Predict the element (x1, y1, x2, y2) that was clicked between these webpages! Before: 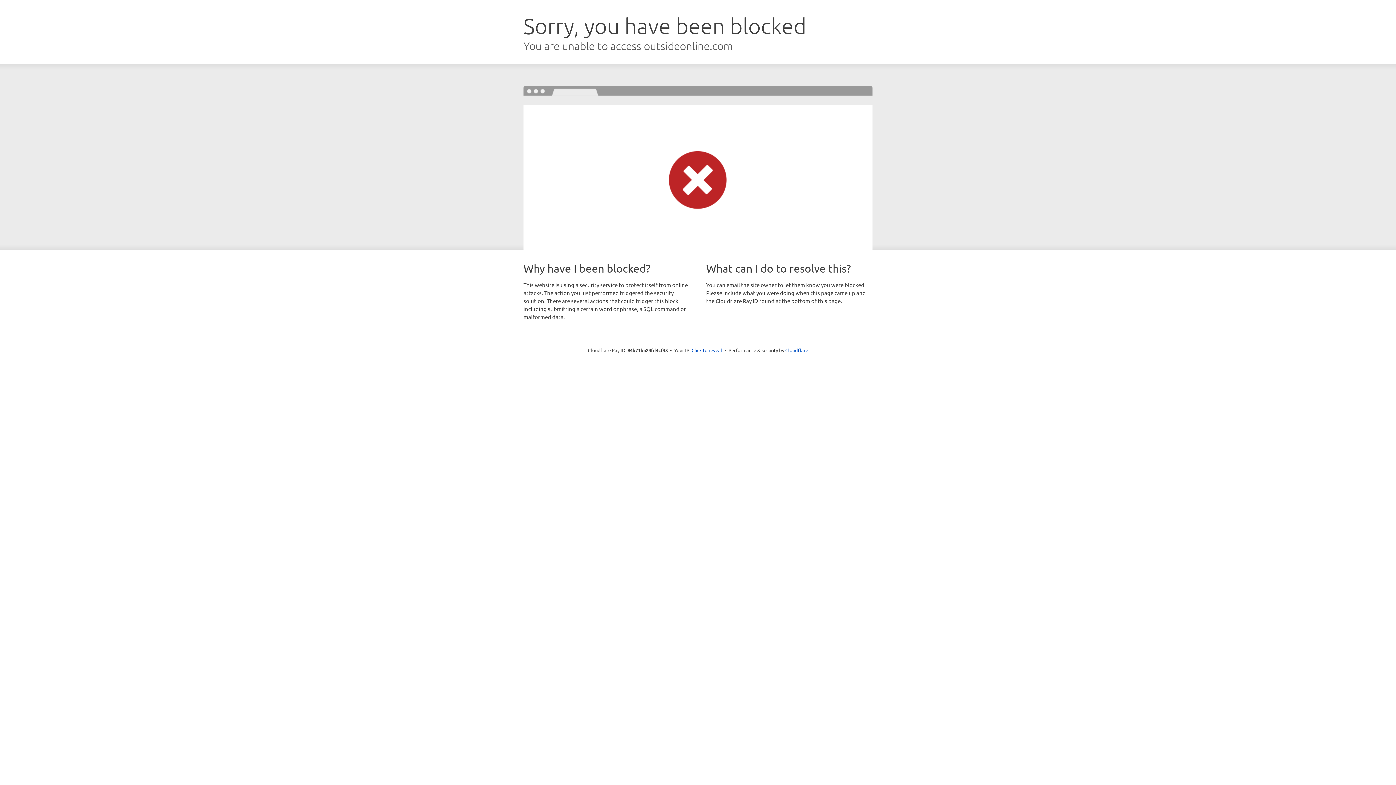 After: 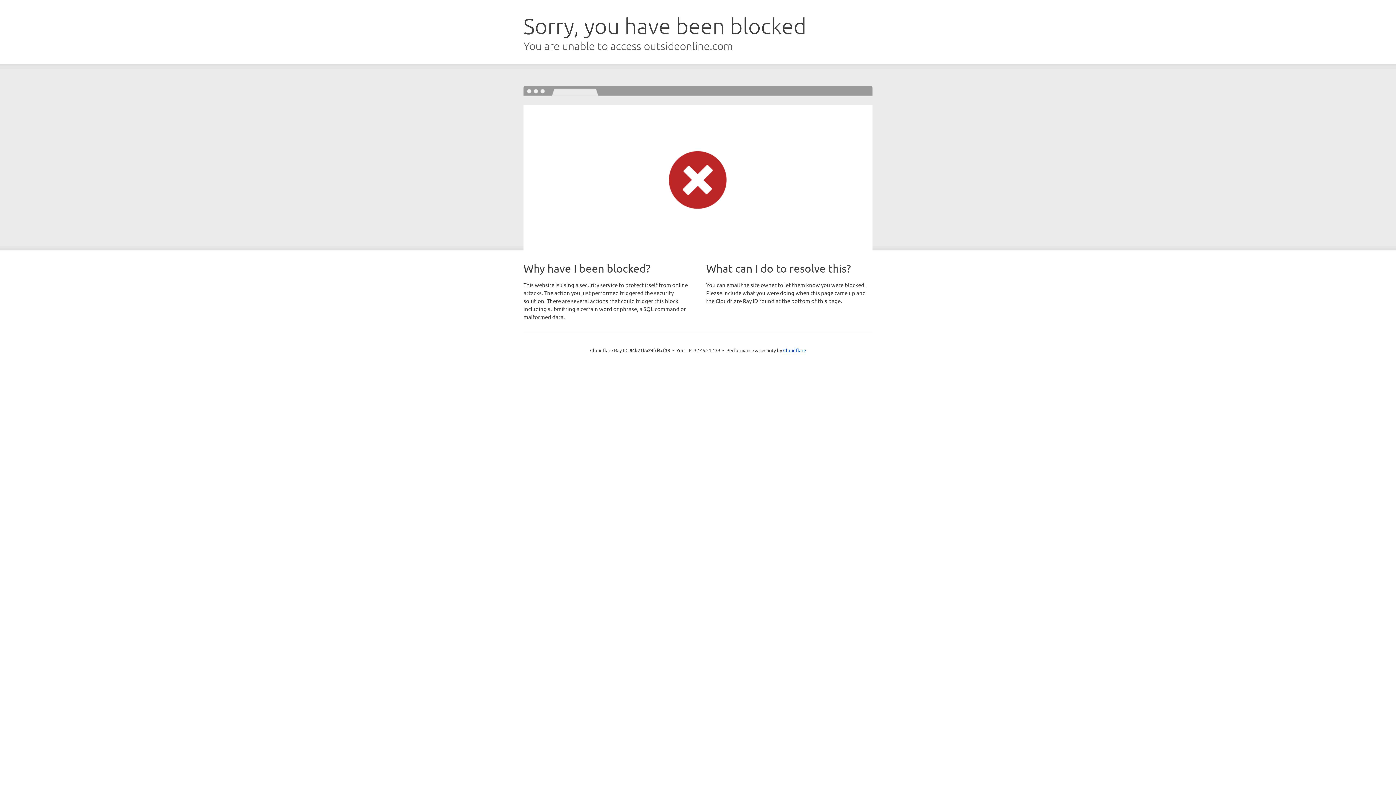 Action: bbox: (691, 346, 722, 353) label: Click to reveal